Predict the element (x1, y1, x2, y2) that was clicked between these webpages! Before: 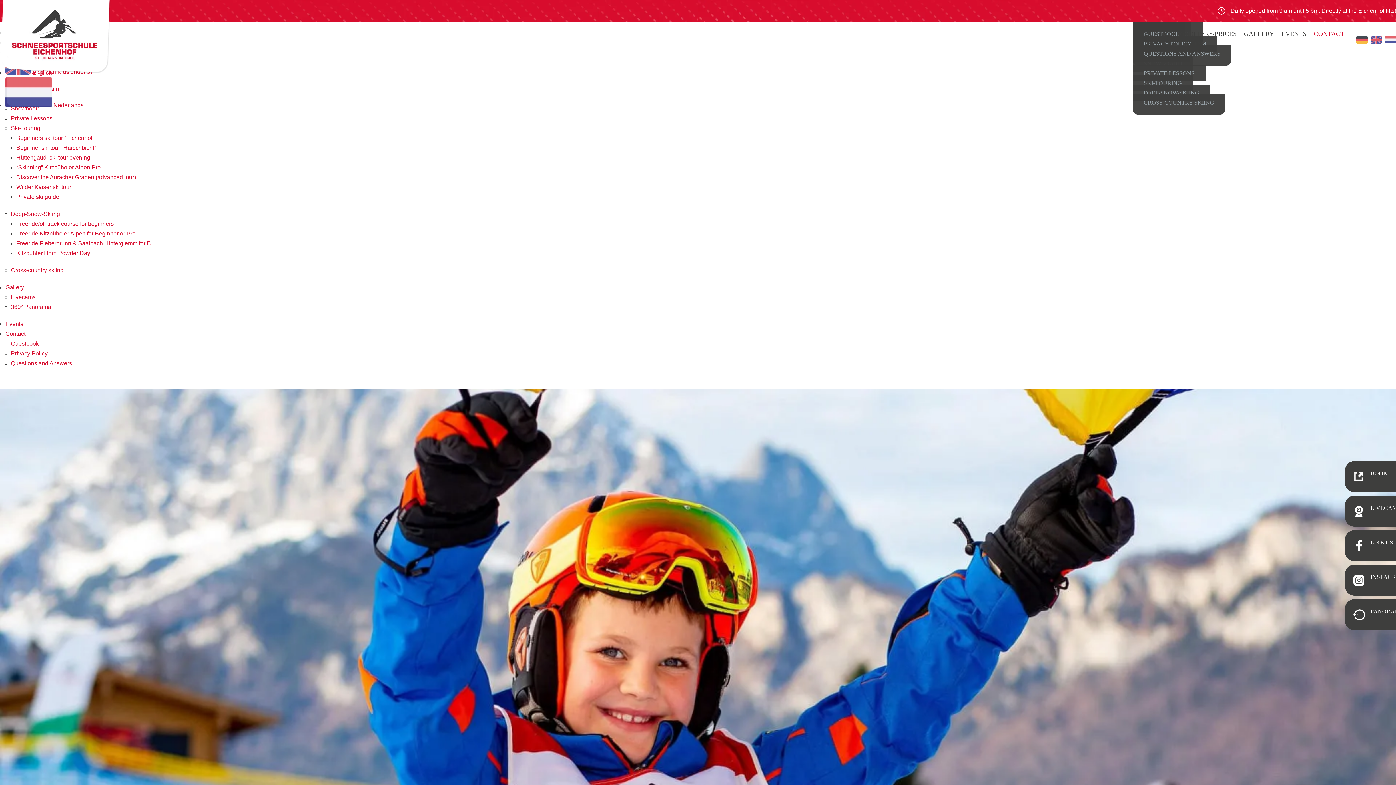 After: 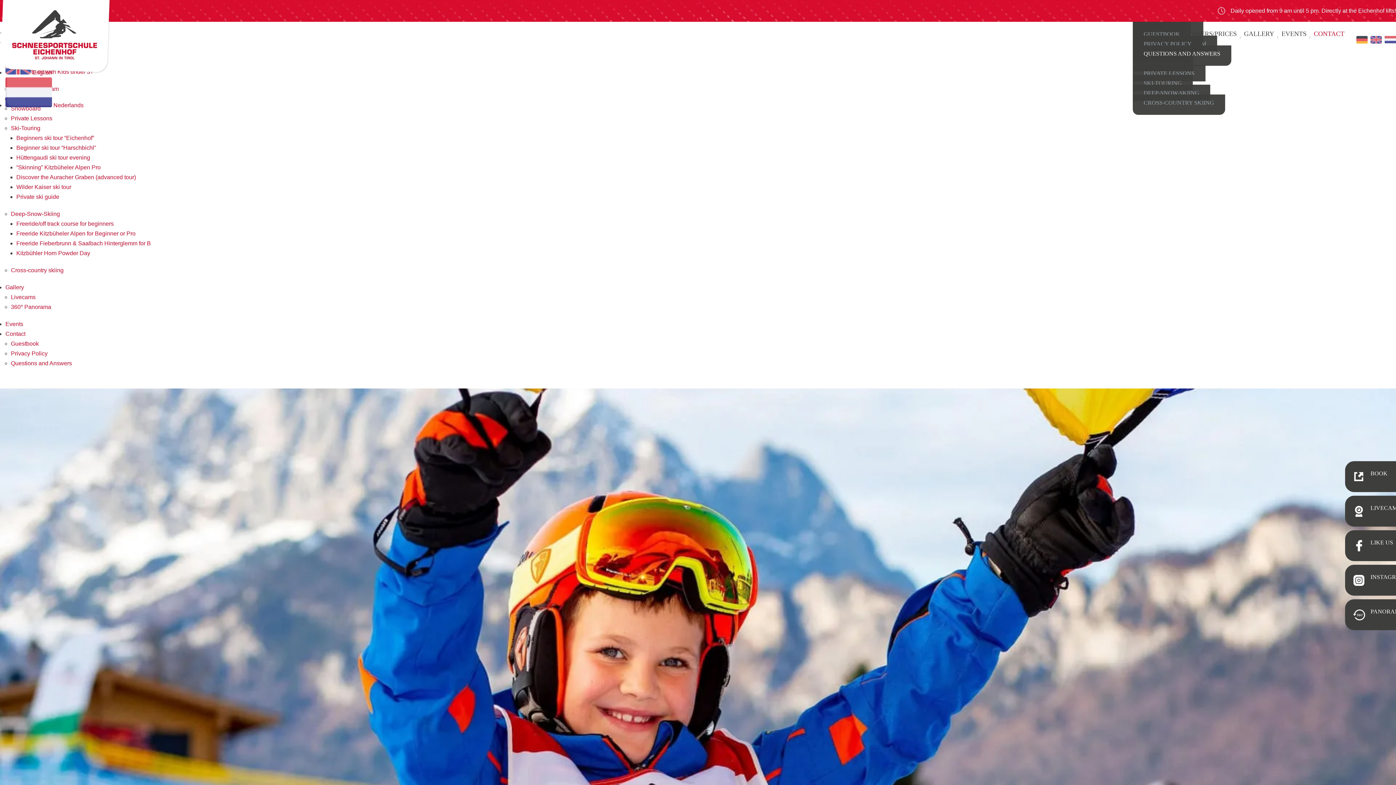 Action: bbox: (10, 360, 72, 366) label: Questions and Answers